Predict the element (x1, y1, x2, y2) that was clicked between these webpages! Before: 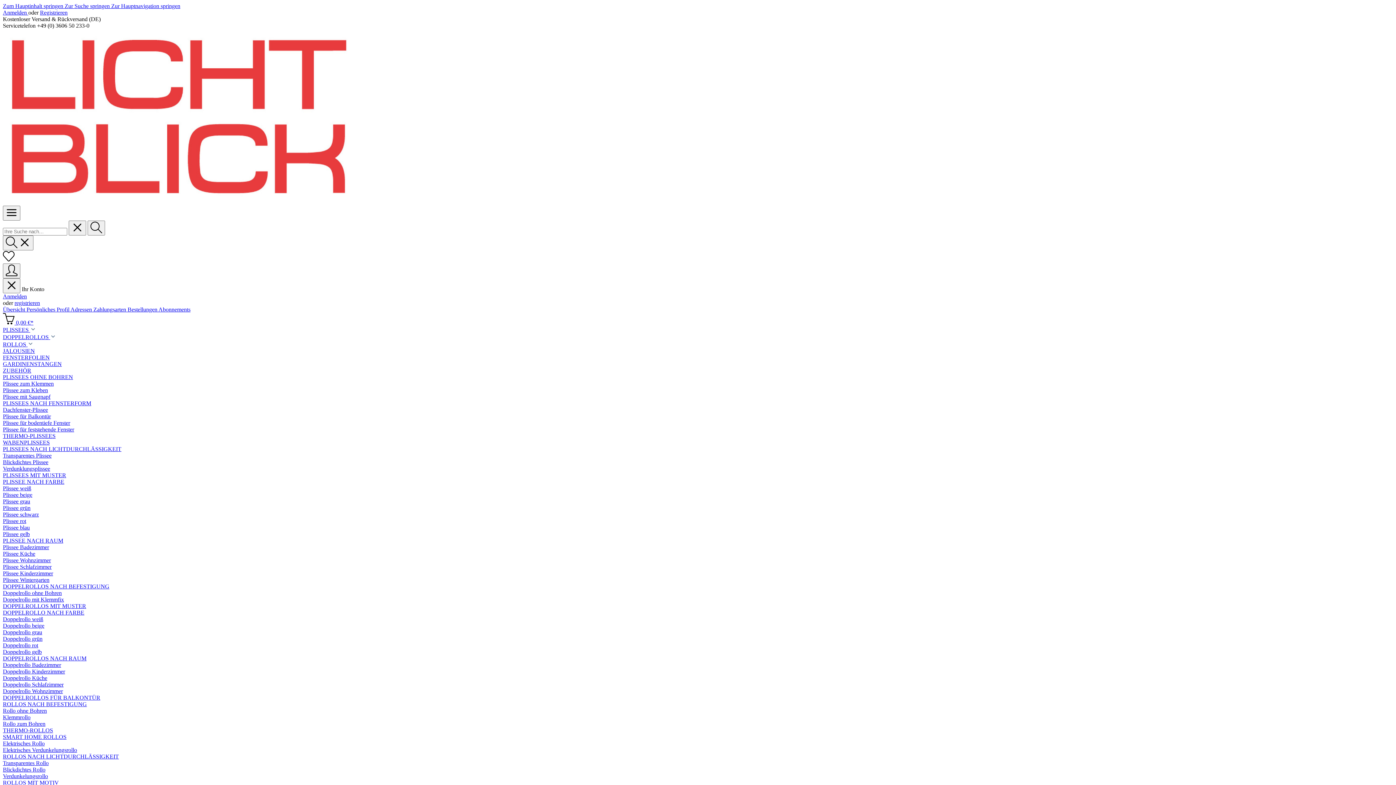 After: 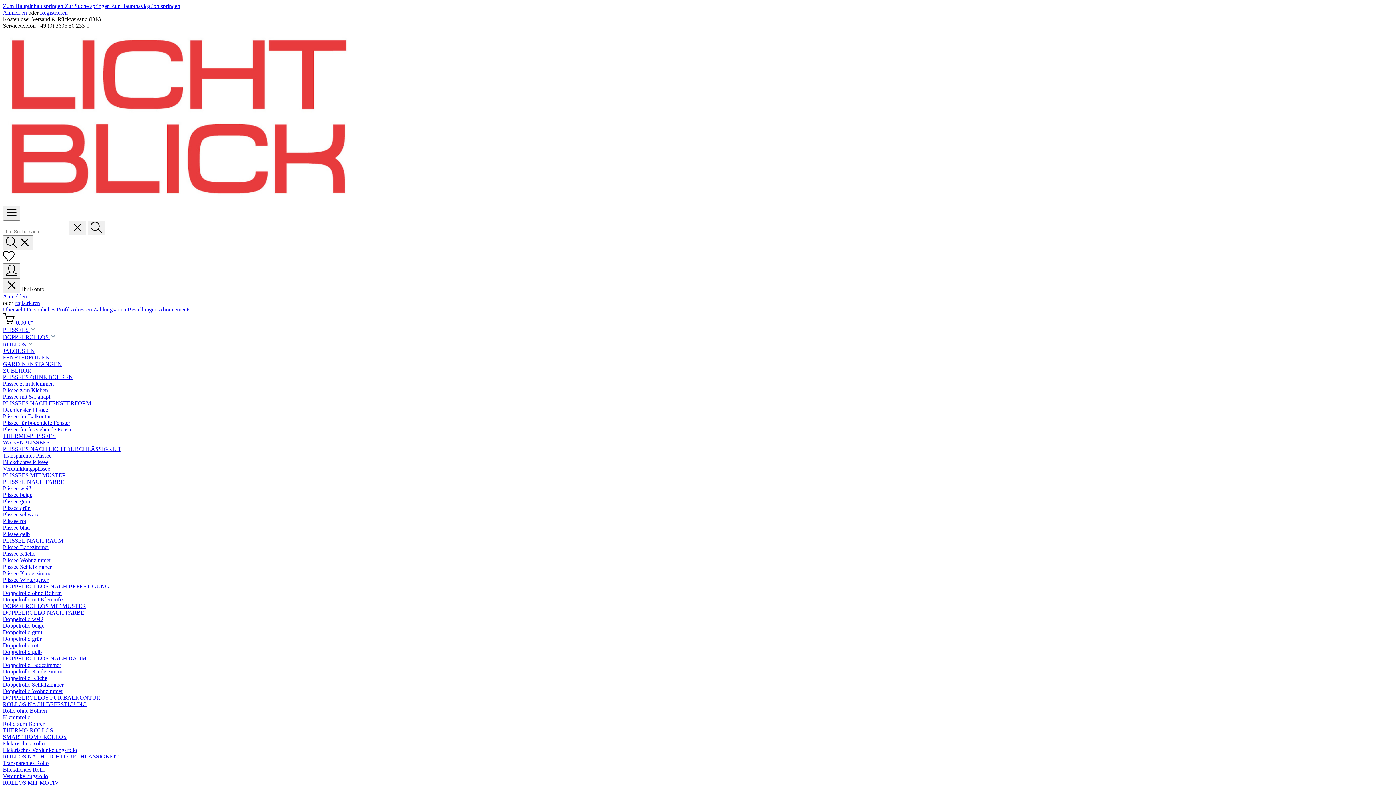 Action: label: DOPPELROLLOS NACH BEFESTIGUNG bbox: (2, 583, 109, 589)